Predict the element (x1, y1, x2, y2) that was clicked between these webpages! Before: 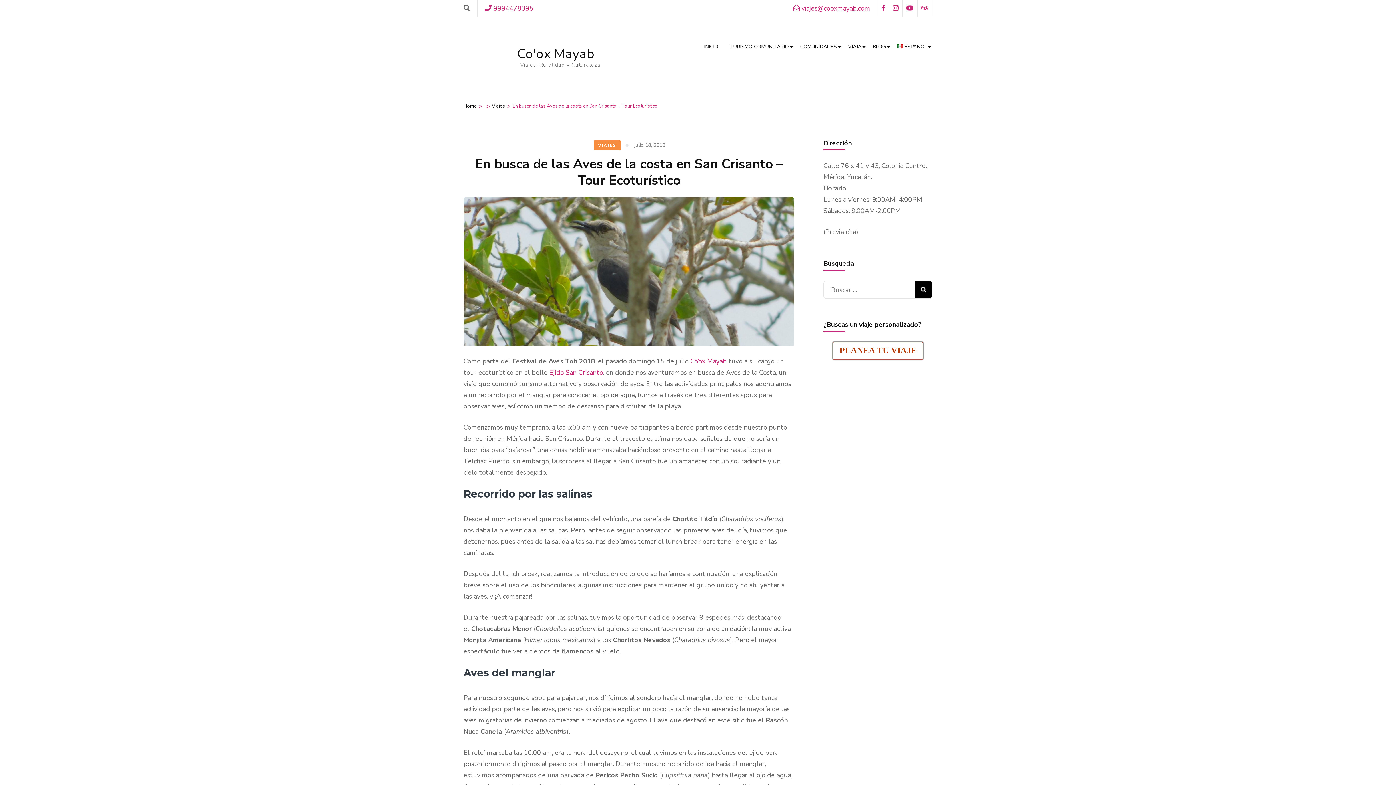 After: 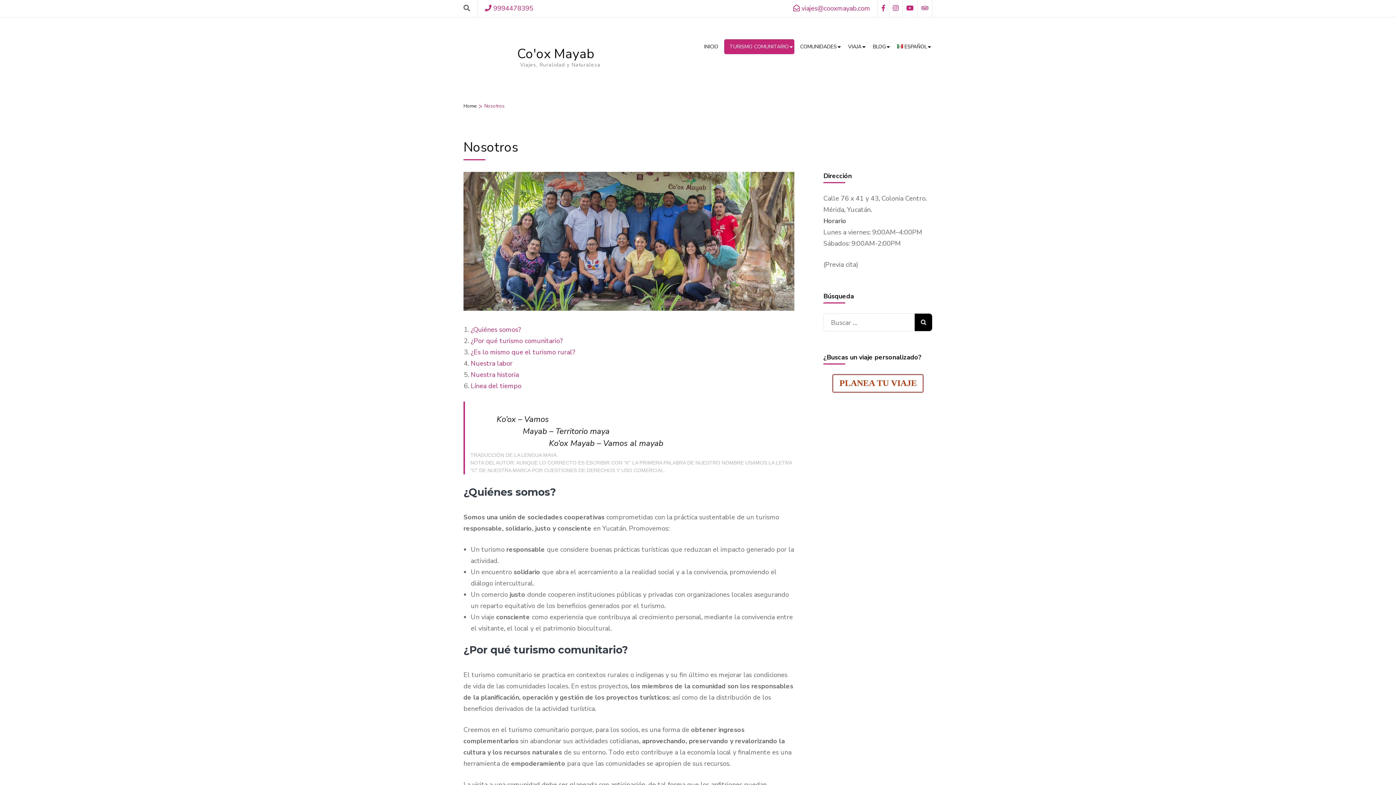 Action: bbox: (724, 39, 794, 54) label: TURISMO COMUNITARIO